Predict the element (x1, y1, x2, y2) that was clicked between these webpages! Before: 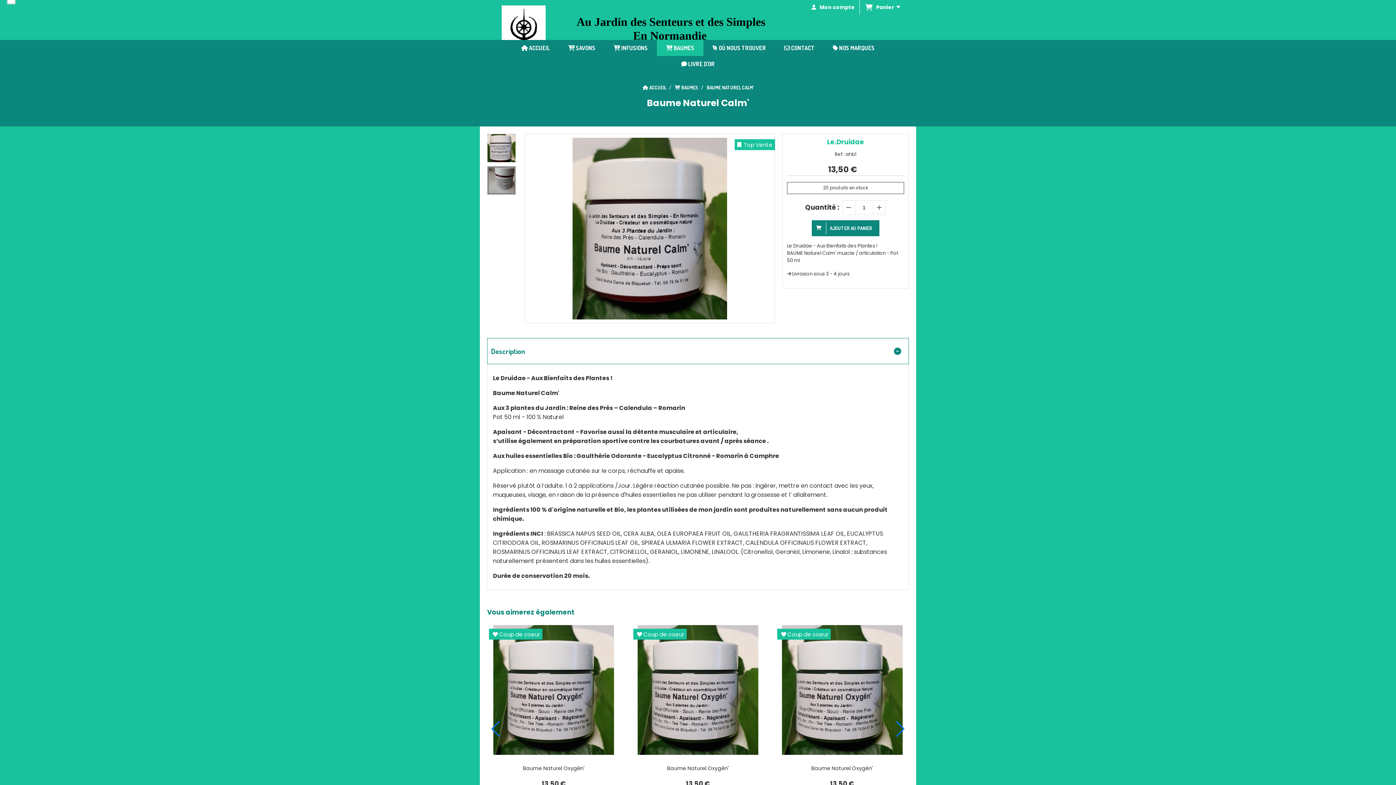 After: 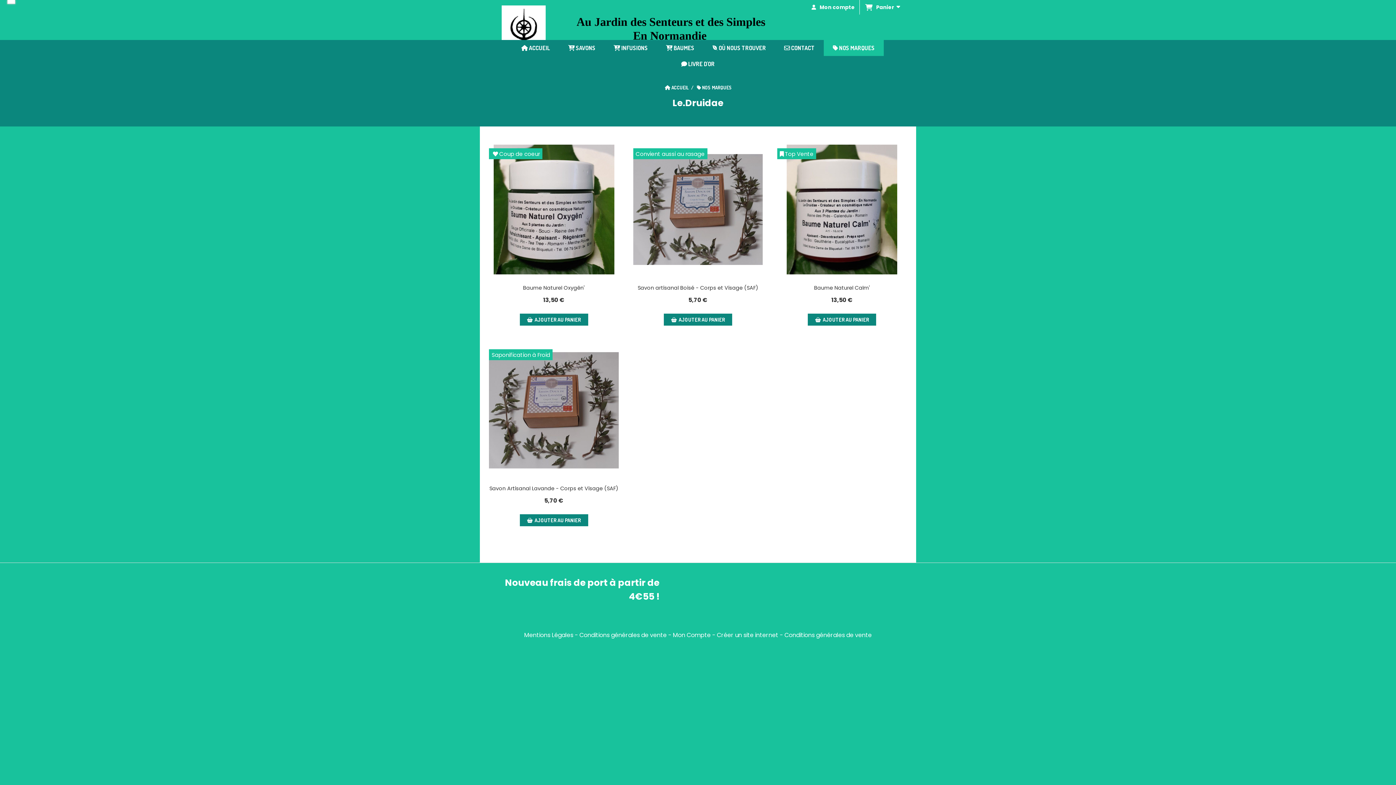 Action: label: Le.Druidae bbox: (827, 137, 864, 146)